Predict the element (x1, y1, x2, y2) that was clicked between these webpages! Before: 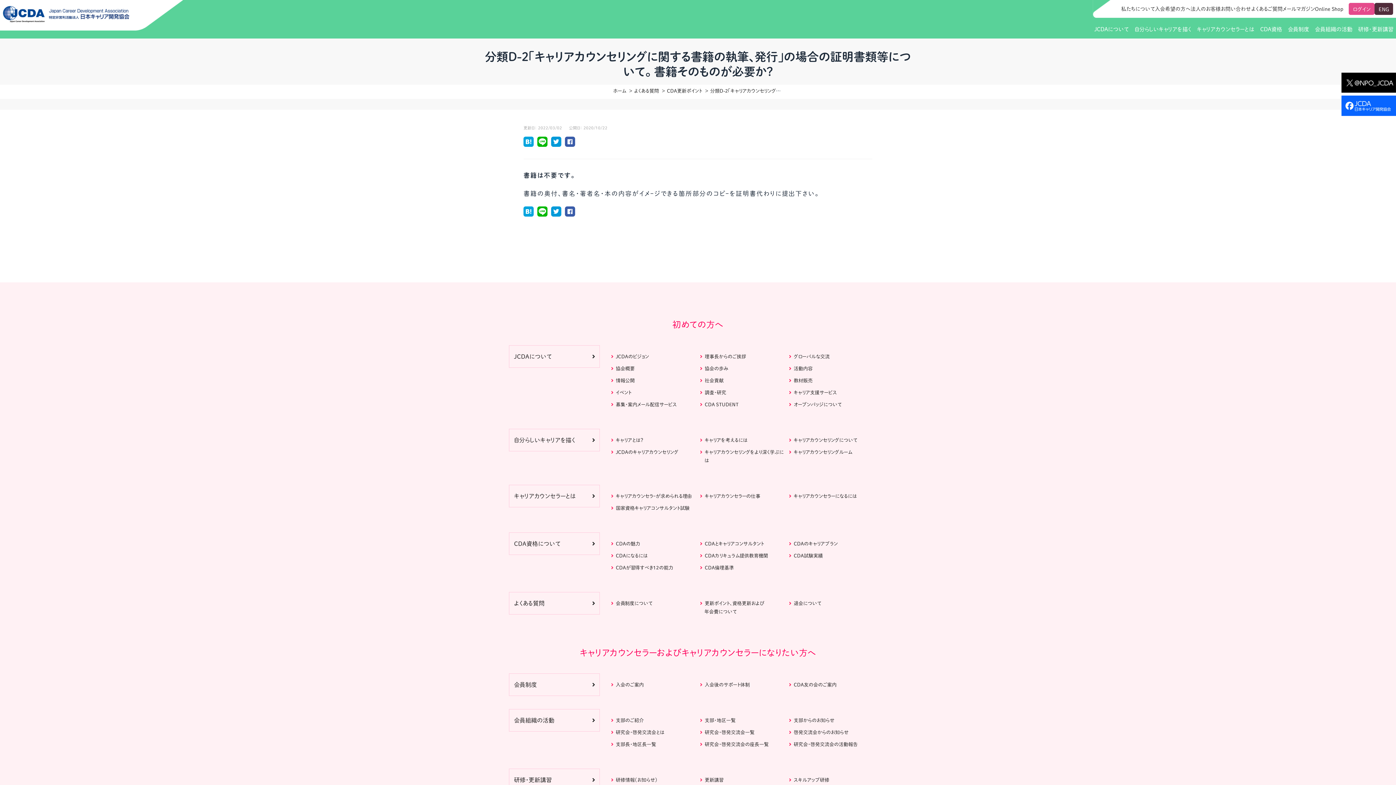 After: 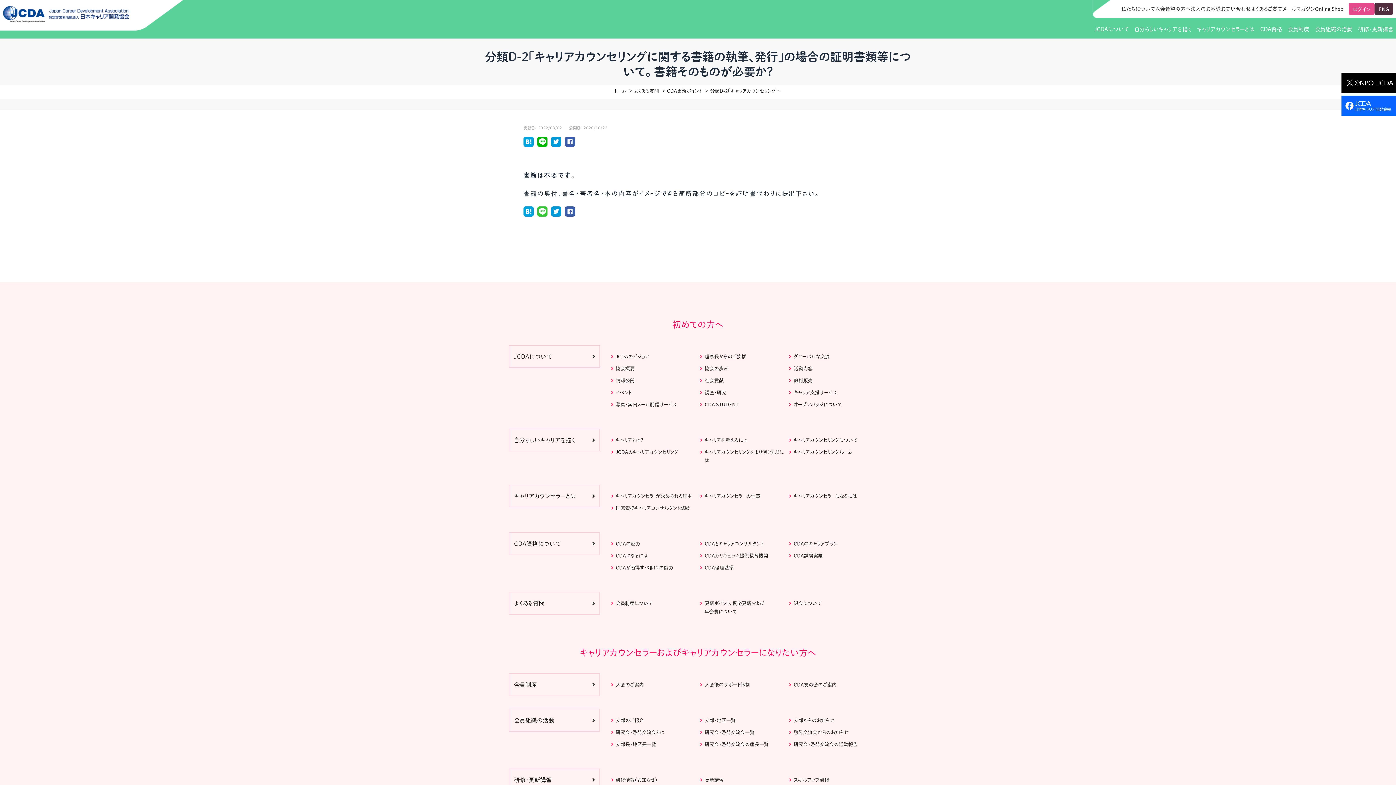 Action: bbox: (537, 212, 549, 217)